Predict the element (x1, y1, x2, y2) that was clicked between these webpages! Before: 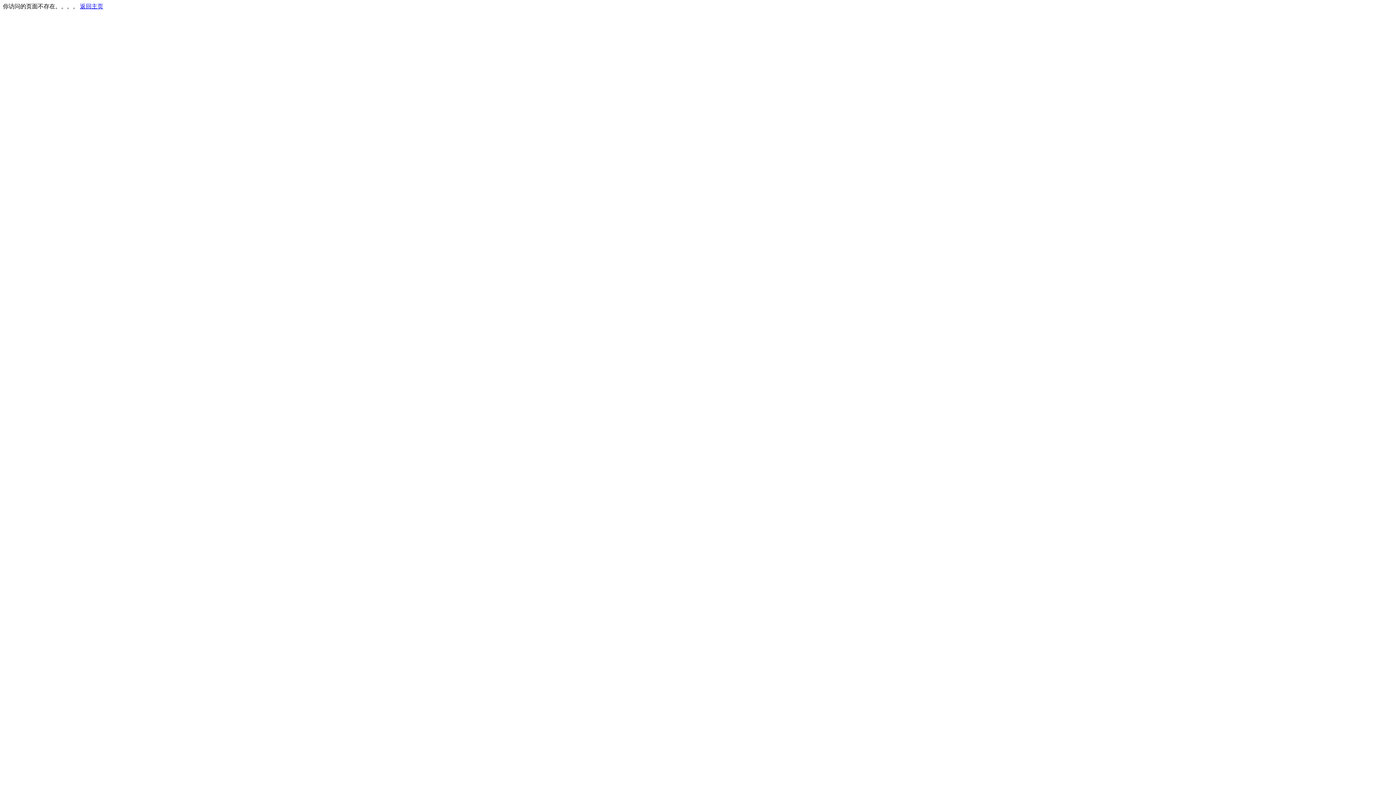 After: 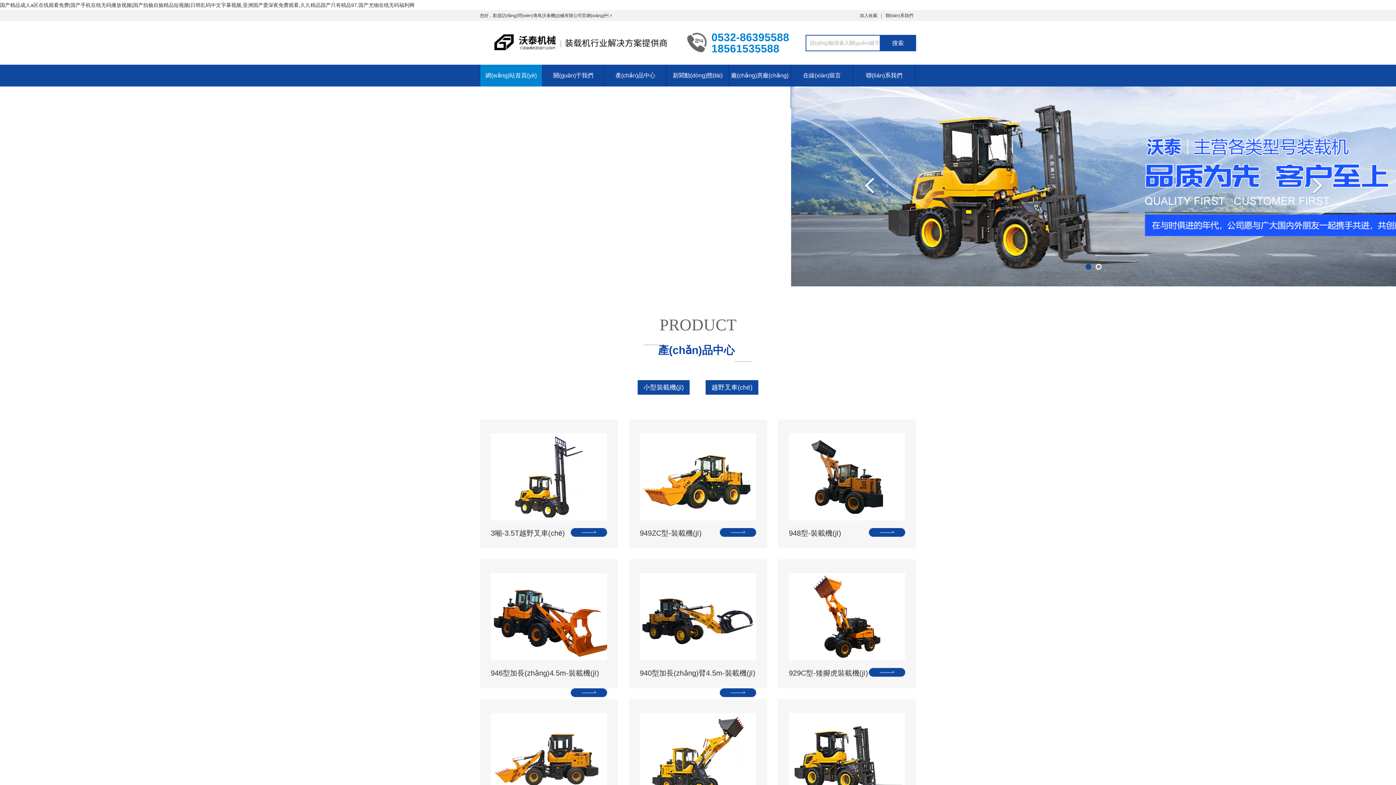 Action: bbox: (80, 3, 103, 9) label: 返回主页